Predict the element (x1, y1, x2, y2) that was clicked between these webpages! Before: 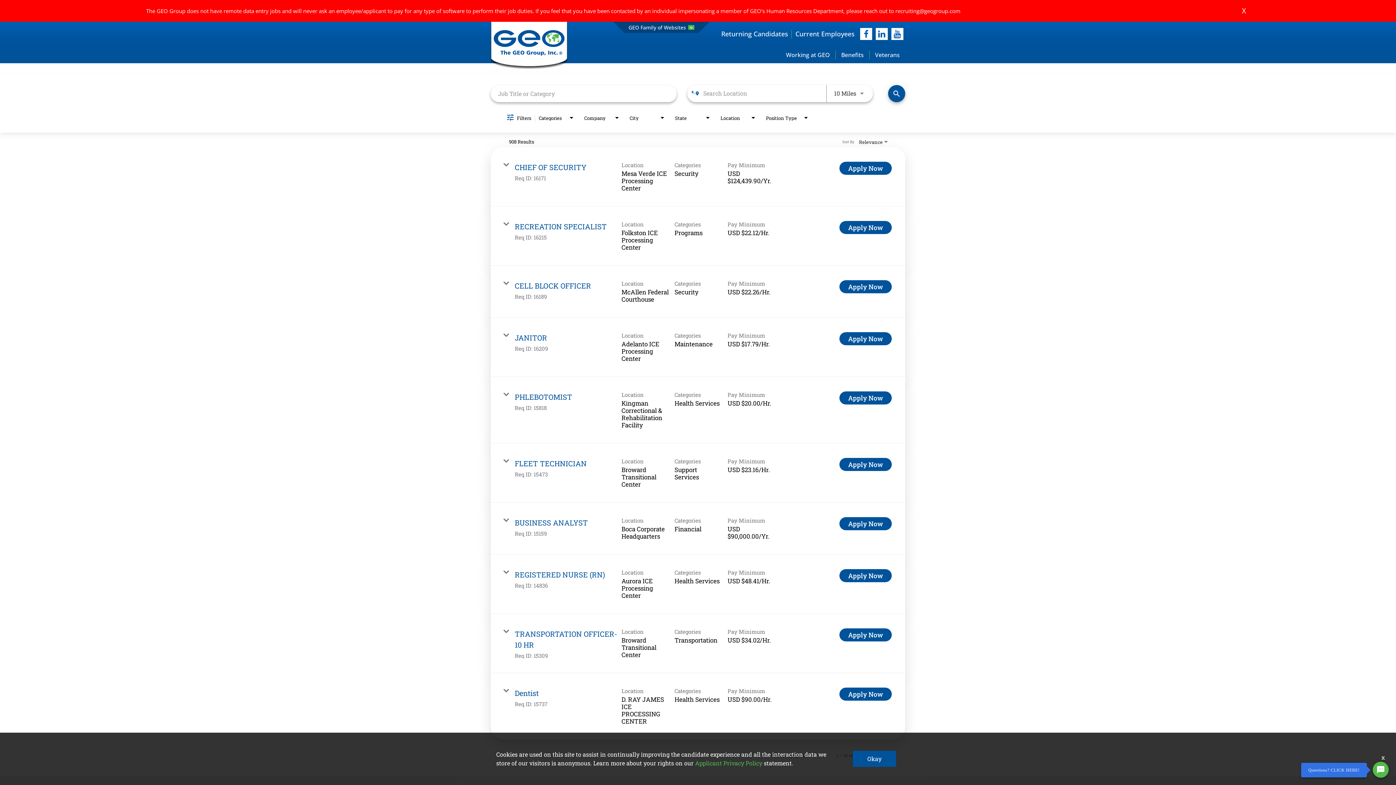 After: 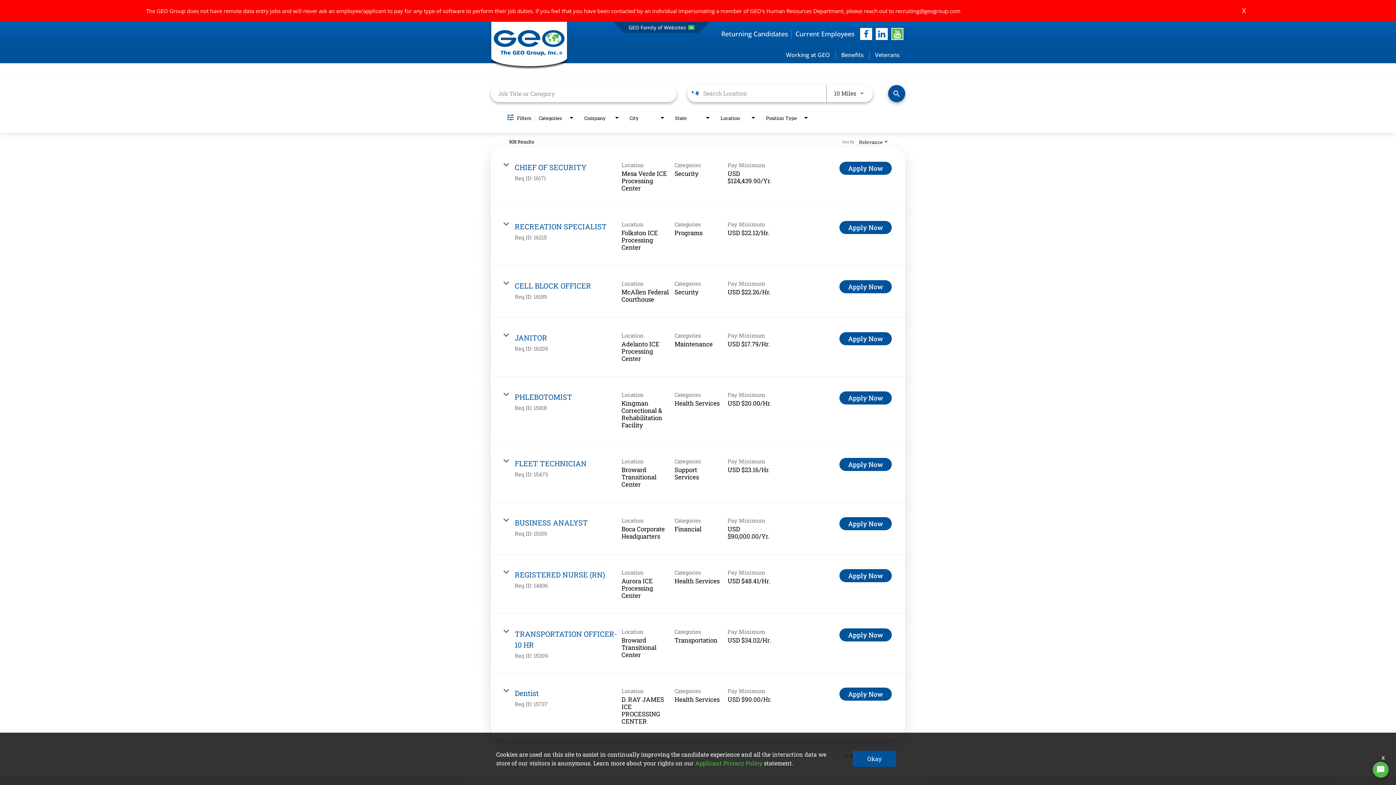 Action: label: youtube bbox: (891, 28, 903, 40)